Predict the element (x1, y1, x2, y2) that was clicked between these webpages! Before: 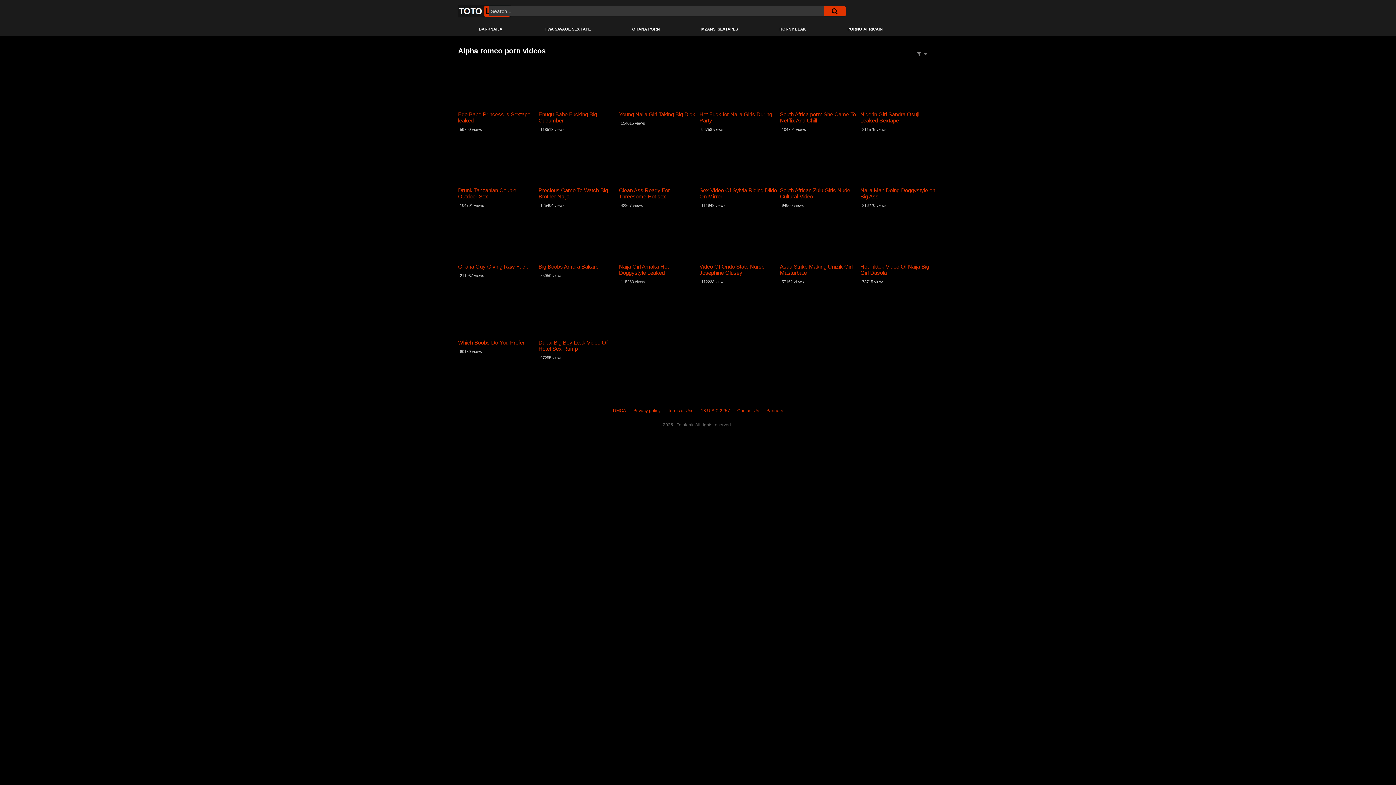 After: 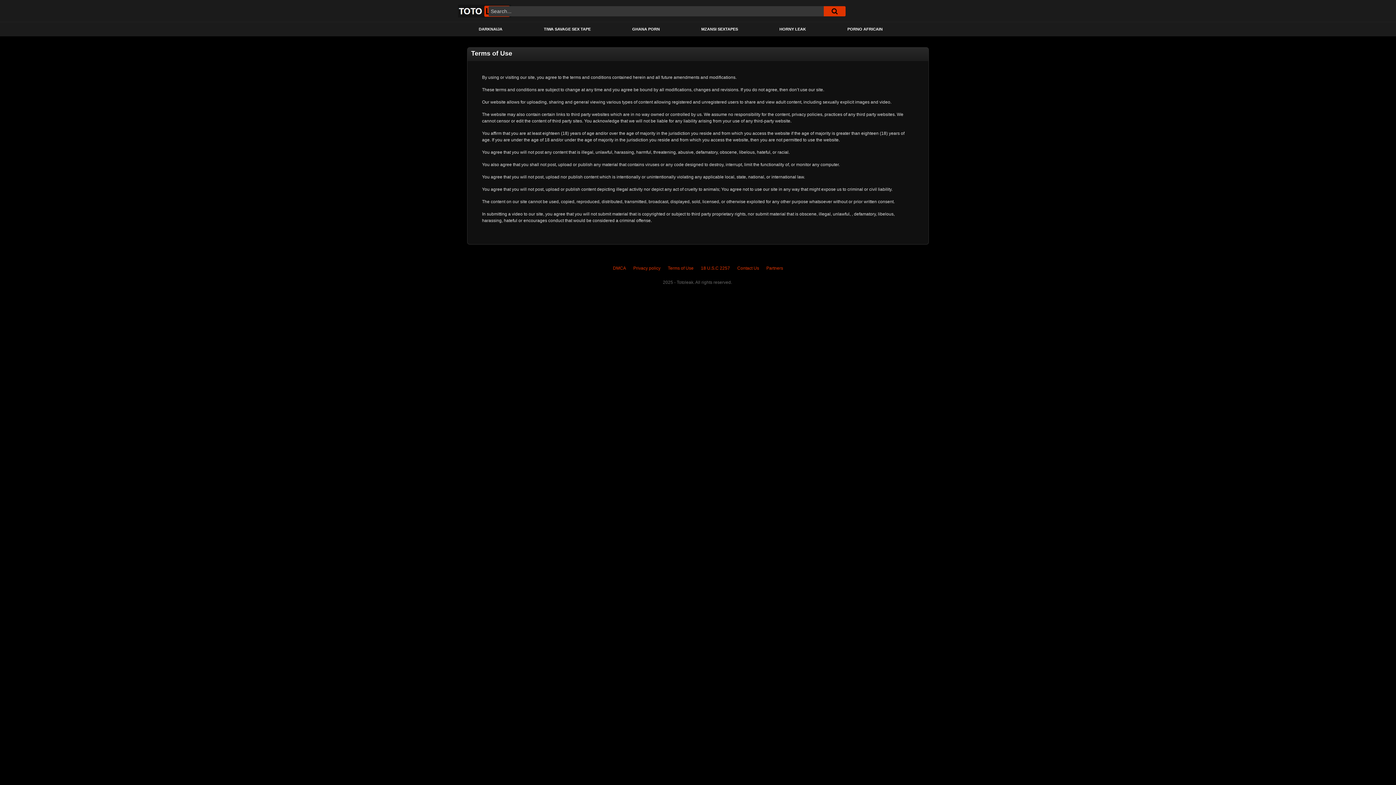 Action: bbox: (668, 408, 693, 413) label: Terms of Use